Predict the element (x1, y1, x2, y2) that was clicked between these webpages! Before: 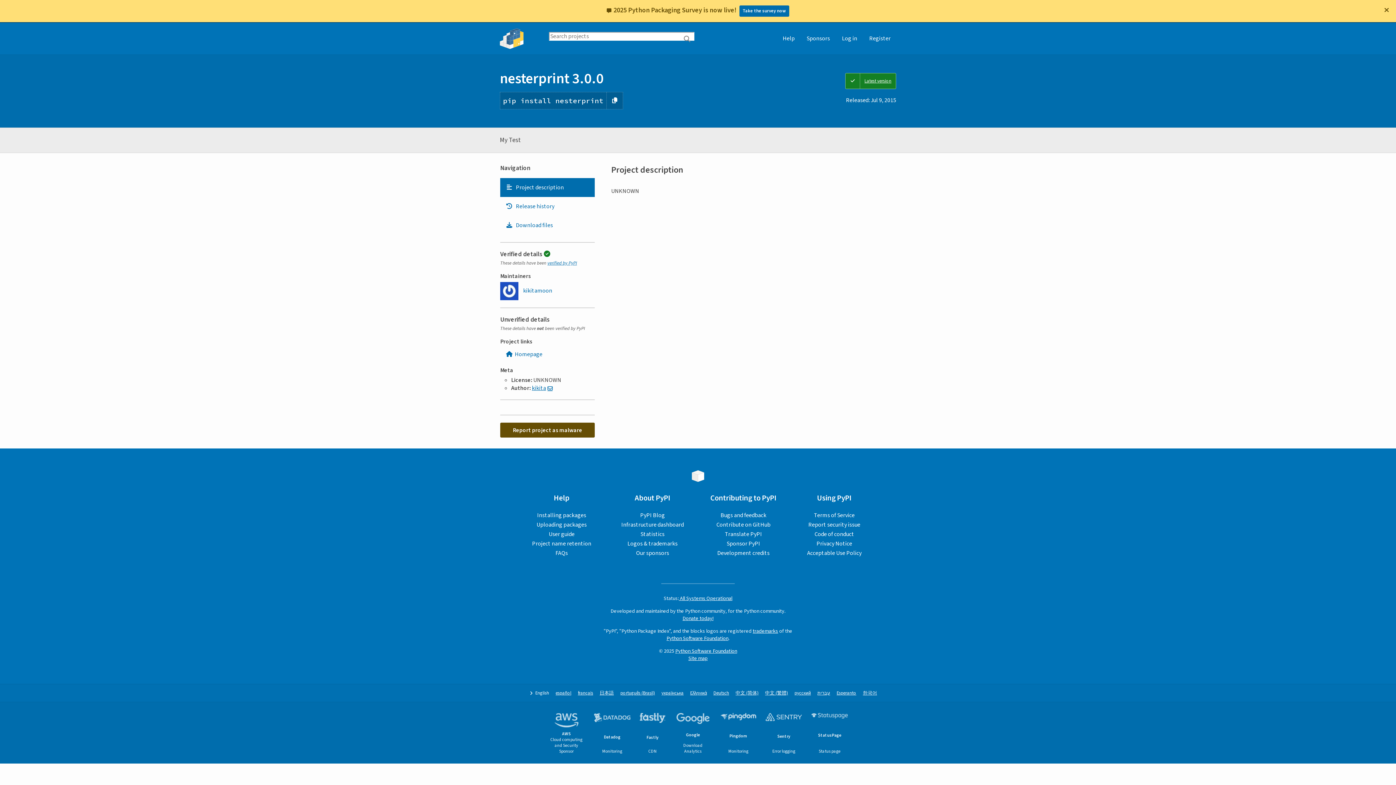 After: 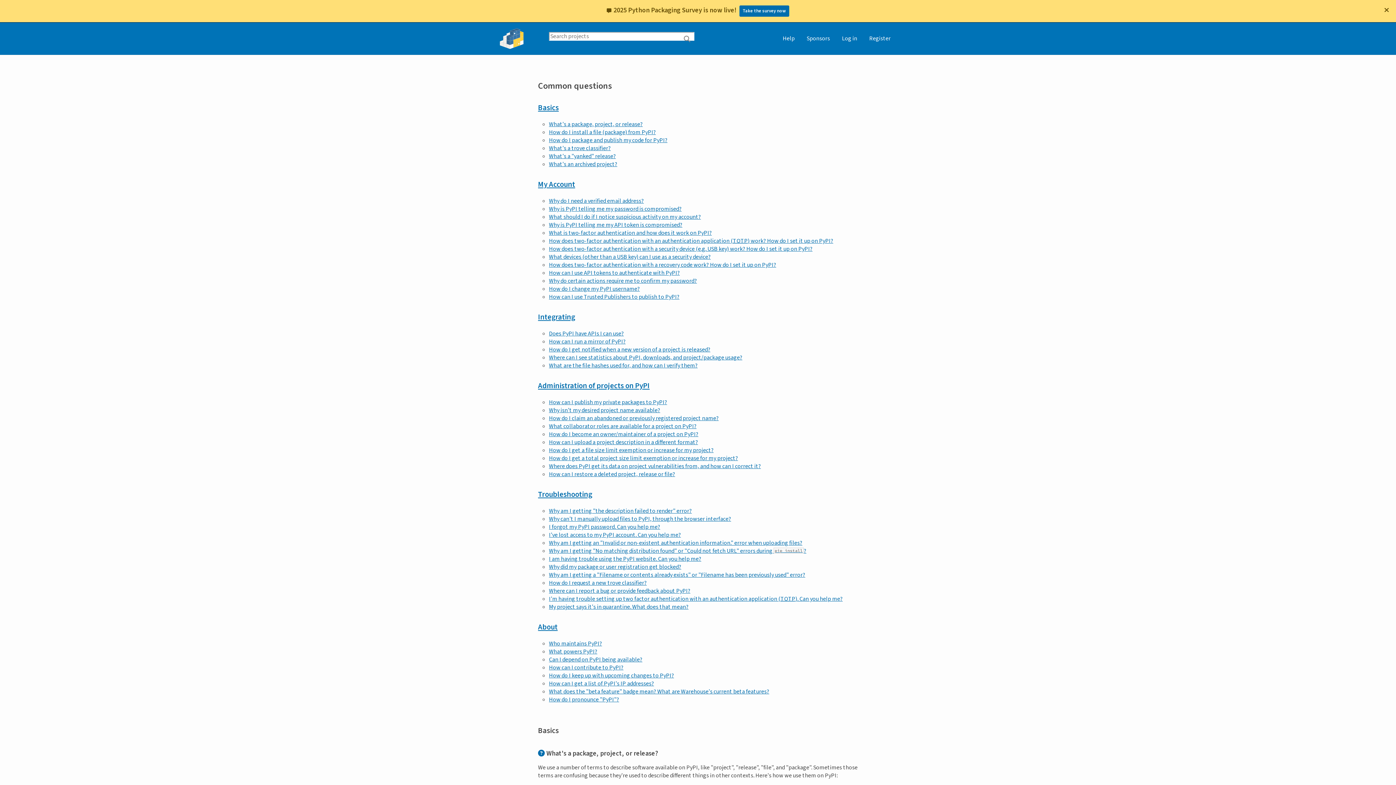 Action: bbox: (555, 549, 568, 557) label: FAQs